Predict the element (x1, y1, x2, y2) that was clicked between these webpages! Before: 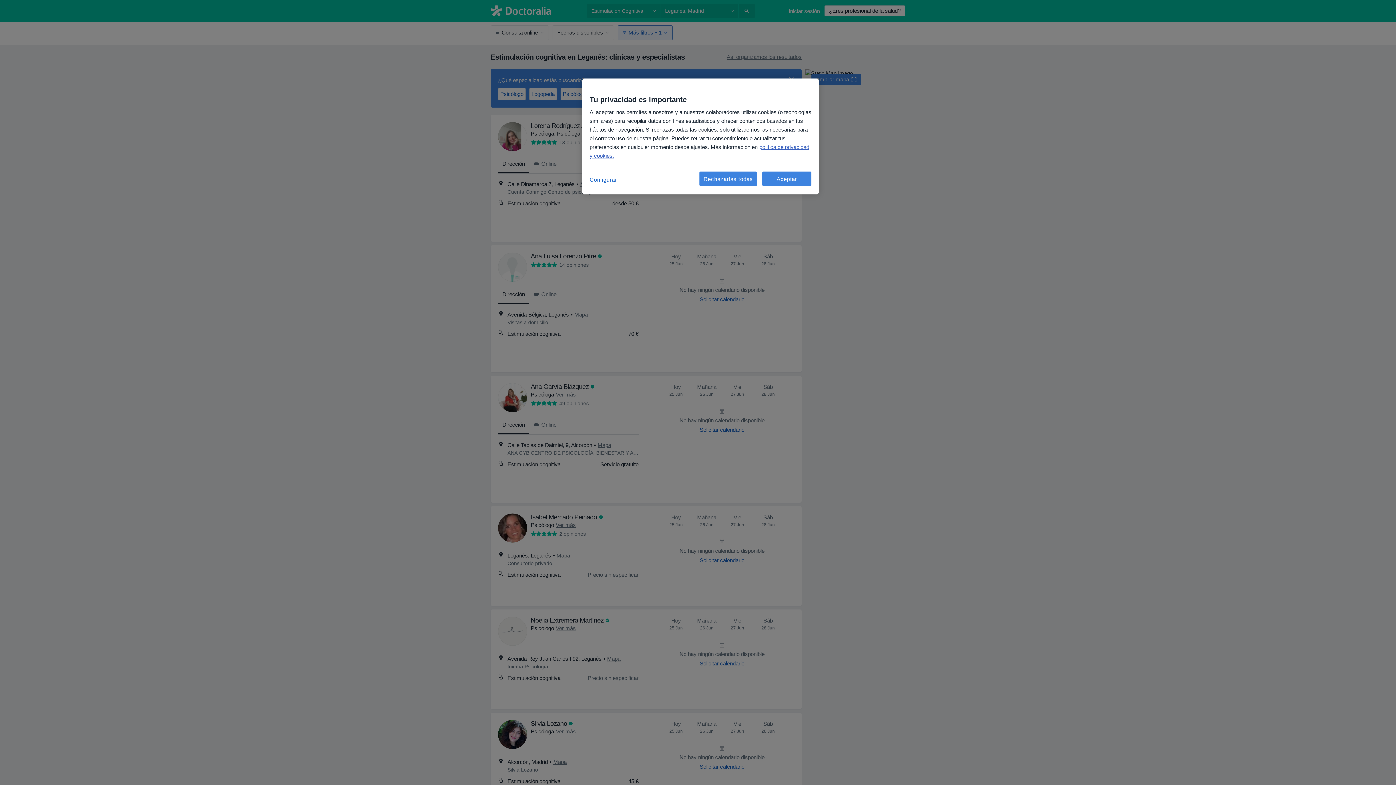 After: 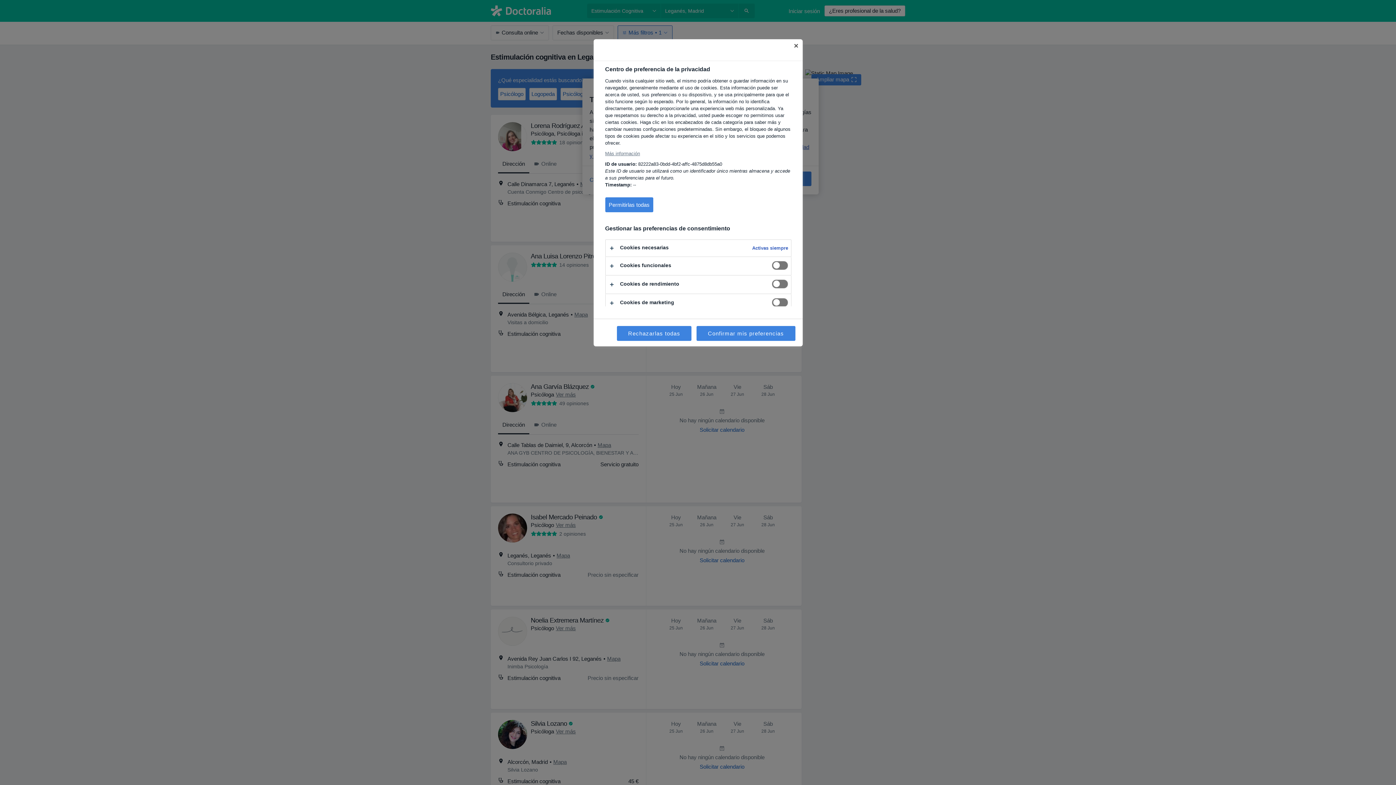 Action: bbox: (589, 171, 638, 188) label: Configurar, Abre el cuadro de diálogo del centro de preferencias.